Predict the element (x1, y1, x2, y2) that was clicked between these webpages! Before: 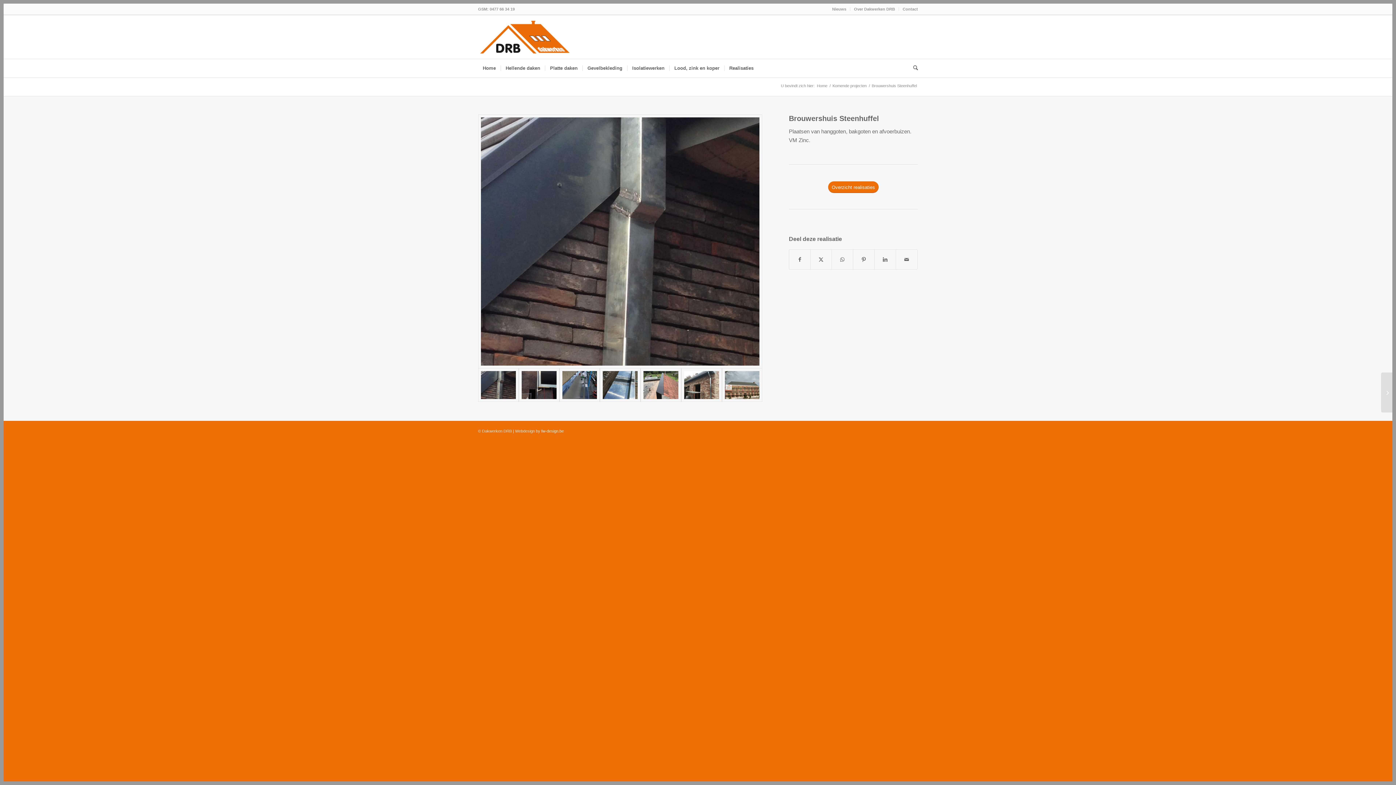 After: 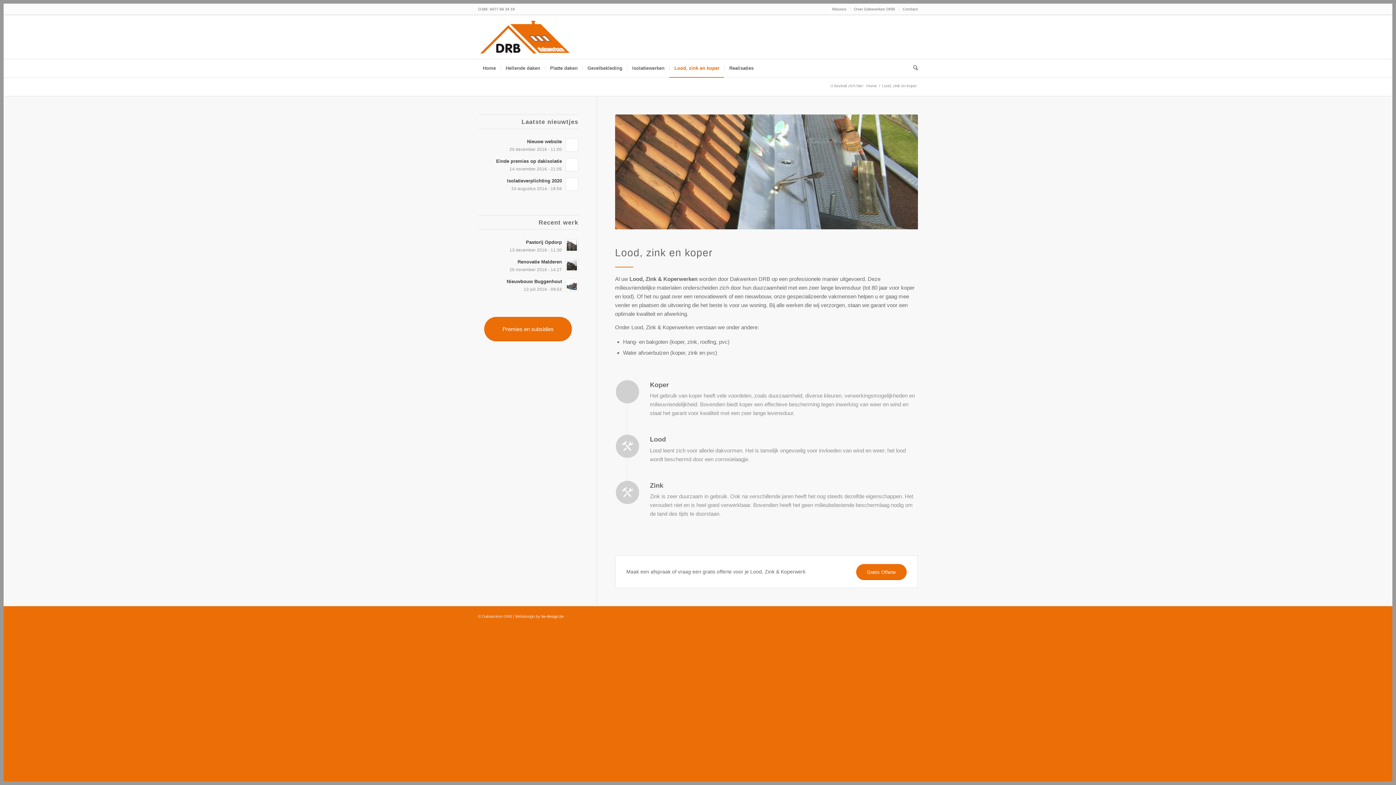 Action: bbox: (669, 59, 724, 77) label: Lood, zink en koper